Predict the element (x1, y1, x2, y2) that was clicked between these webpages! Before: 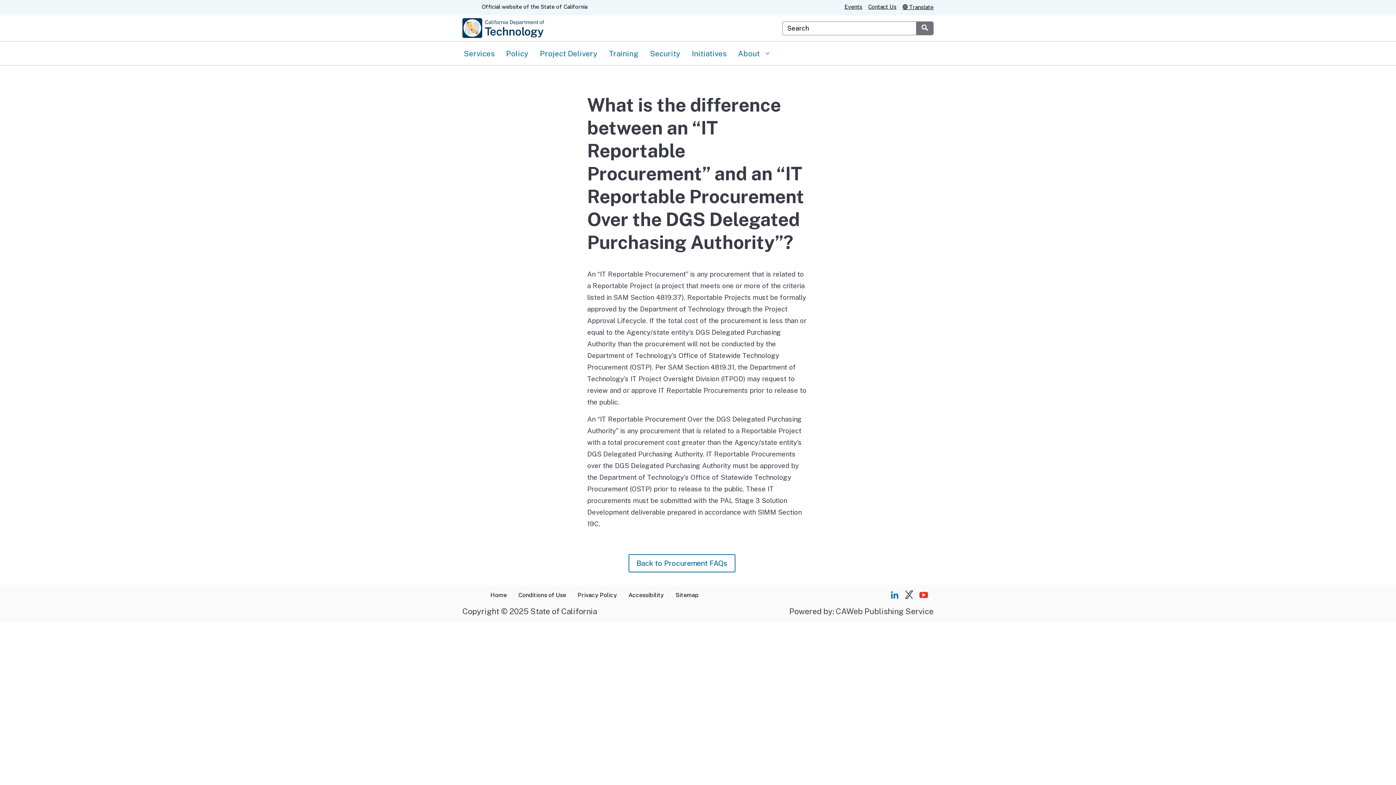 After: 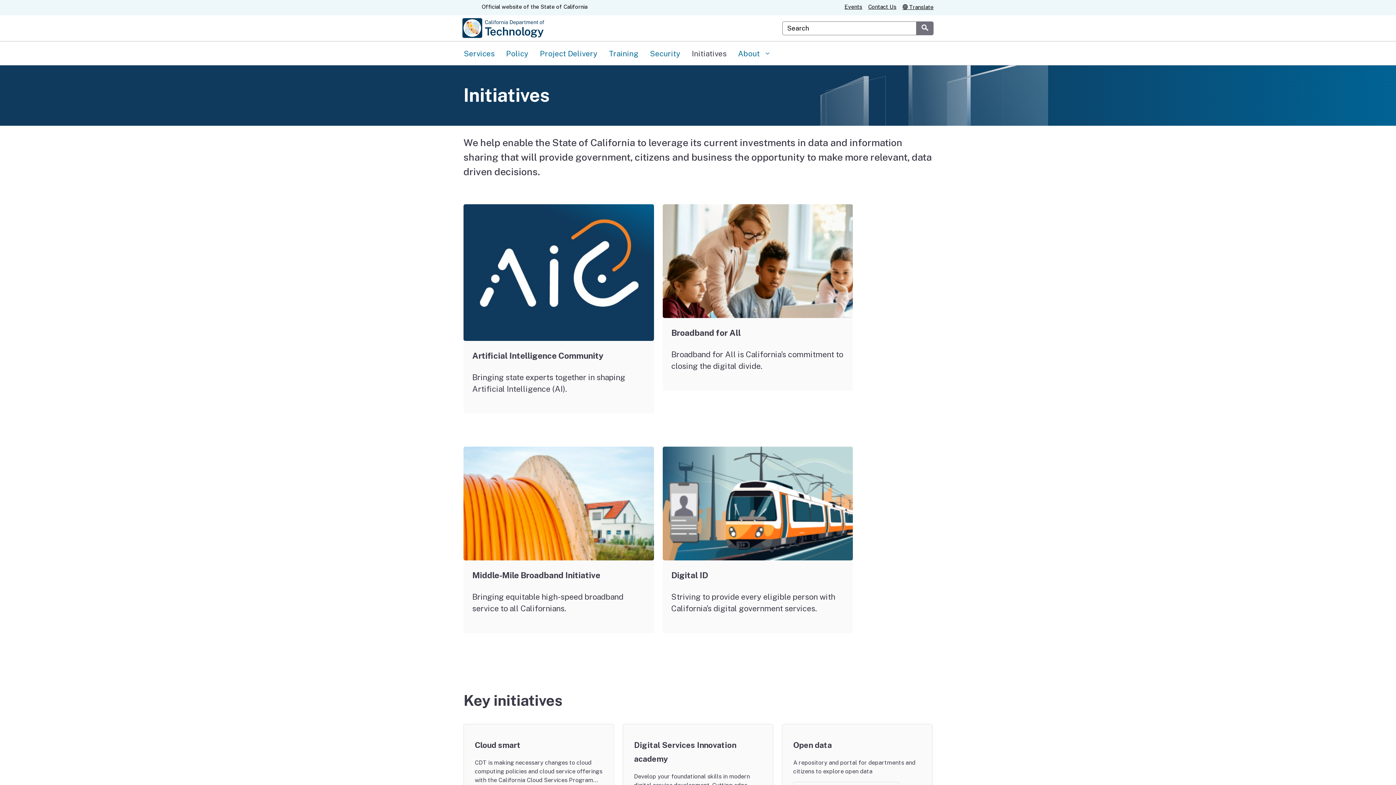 Action: bbox: (686, 42, 732, 65) label: Initiatives